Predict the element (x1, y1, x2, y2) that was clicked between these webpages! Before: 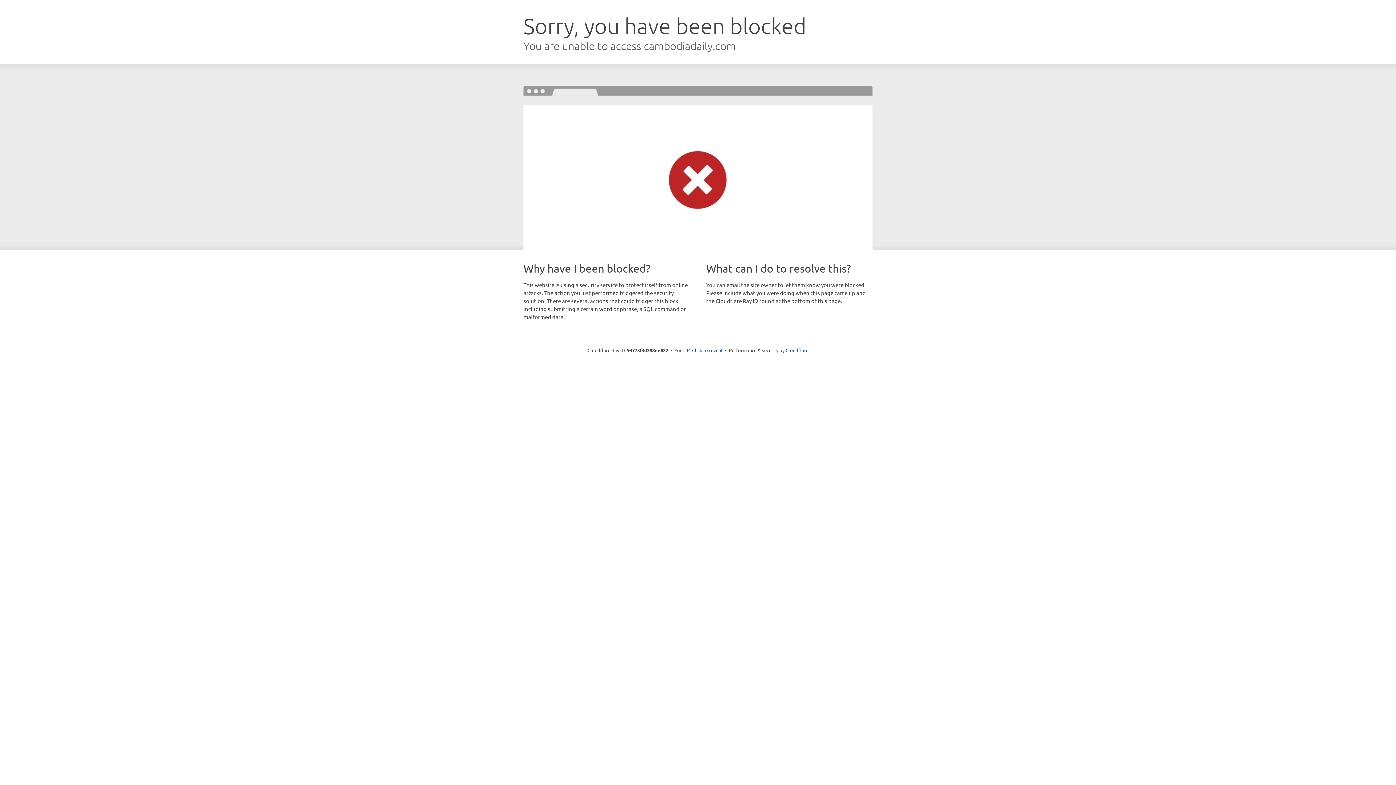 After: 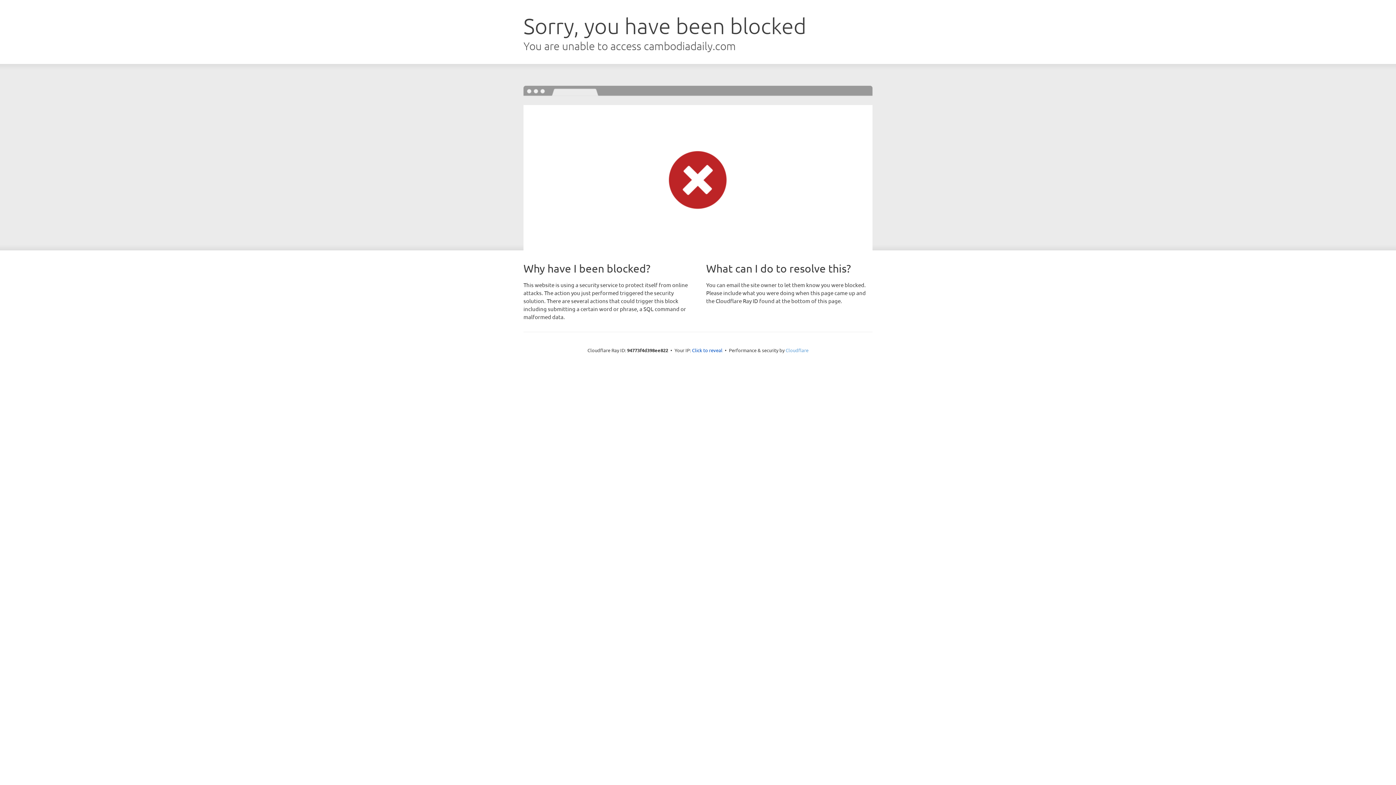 Action: bbox: (785, 347, 808, 353) label: Cloudflare